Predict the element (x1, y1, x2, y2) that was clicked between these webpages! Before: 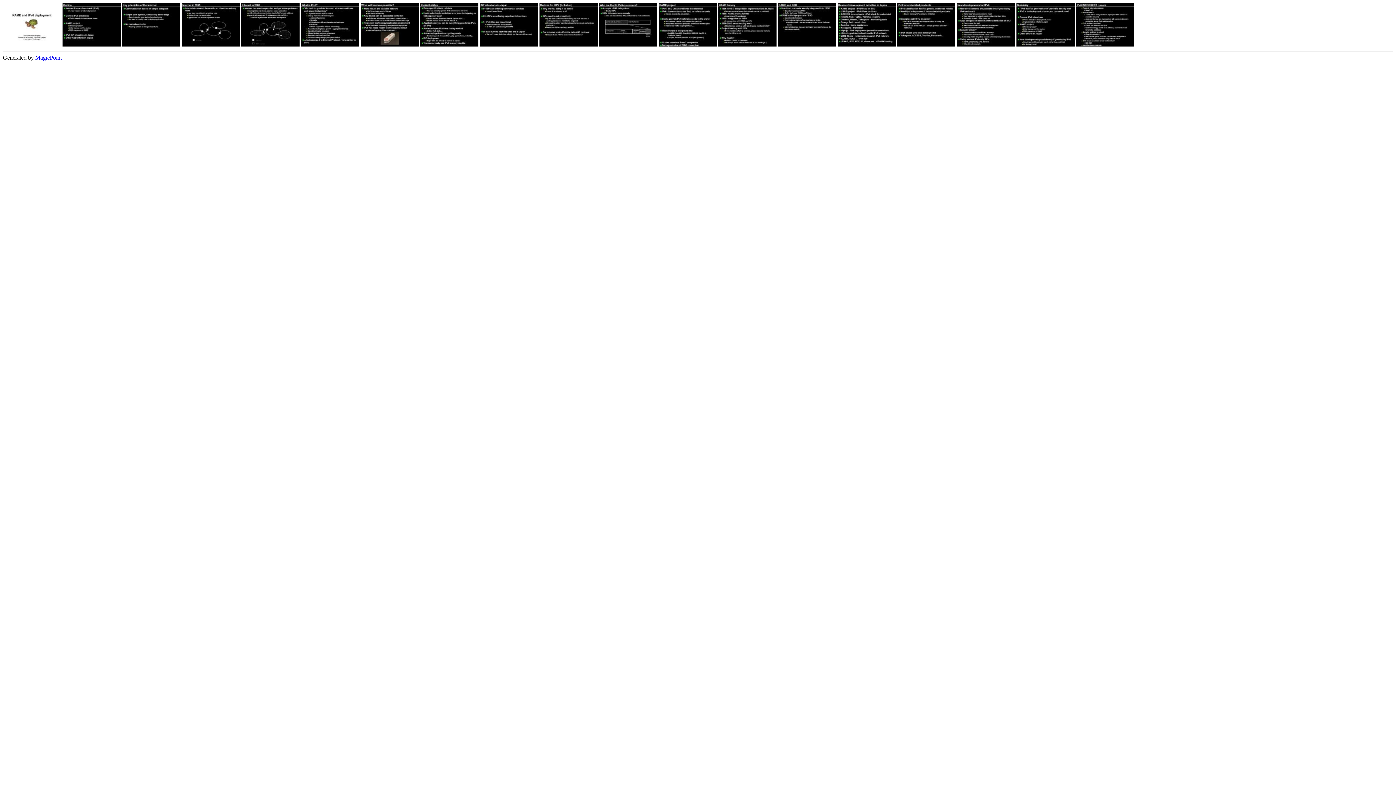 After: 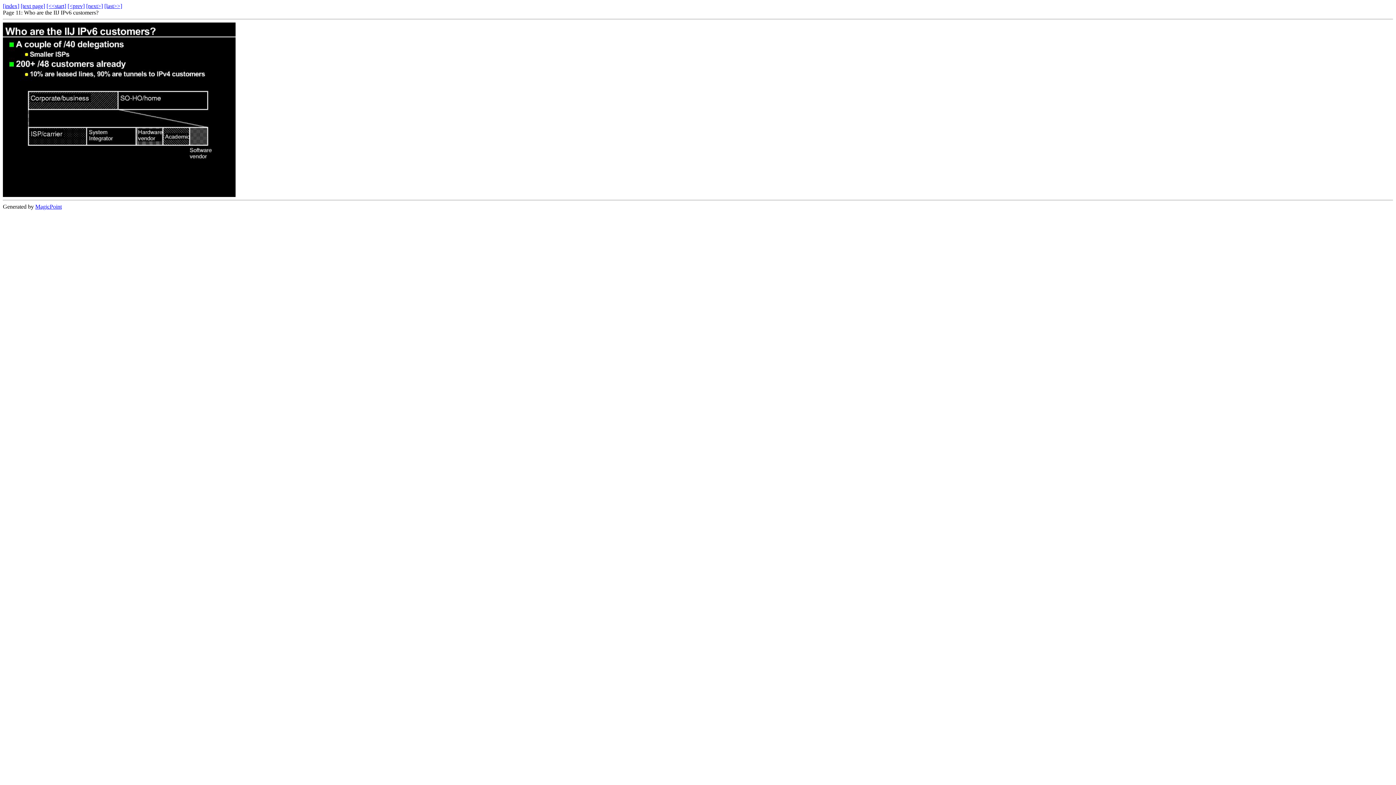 Action: bbox: (599, 41, 657, 47)